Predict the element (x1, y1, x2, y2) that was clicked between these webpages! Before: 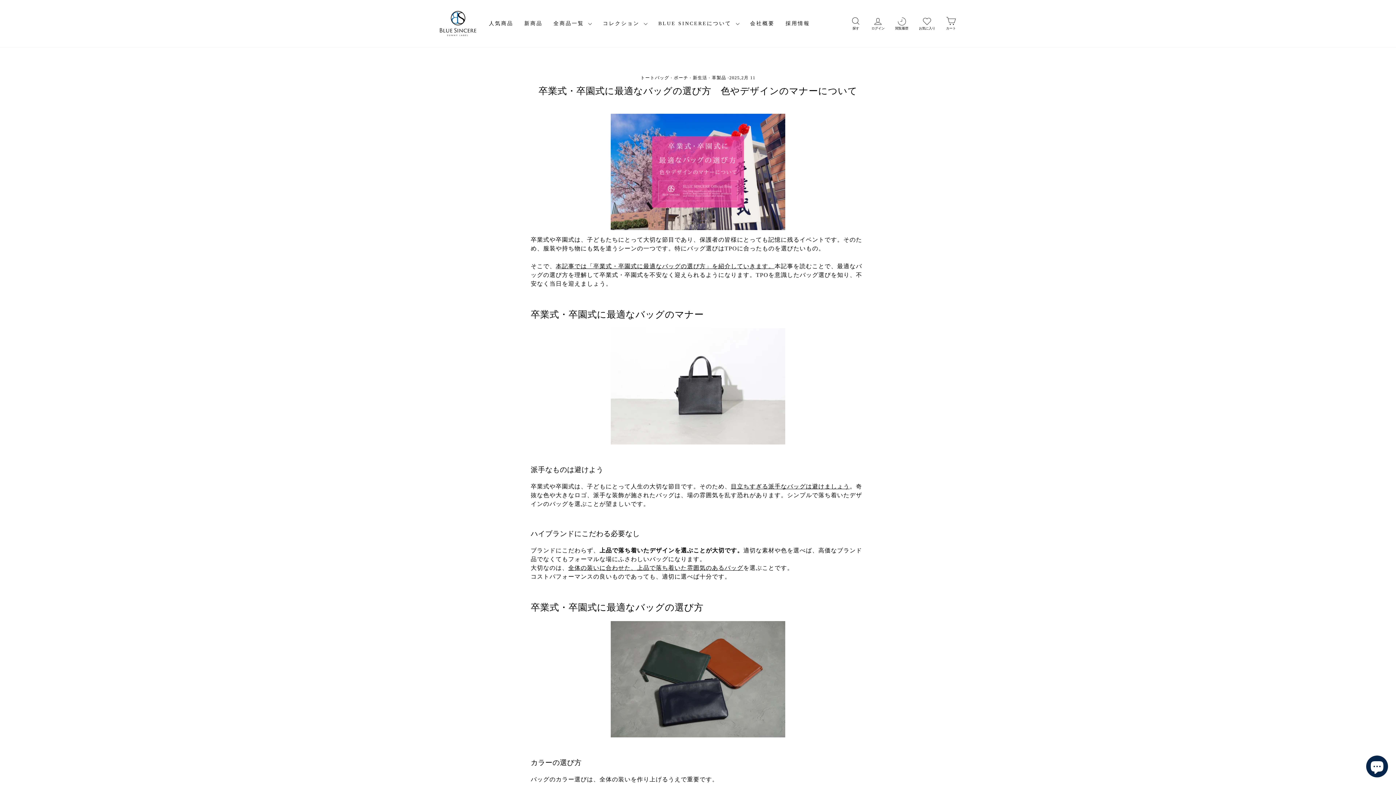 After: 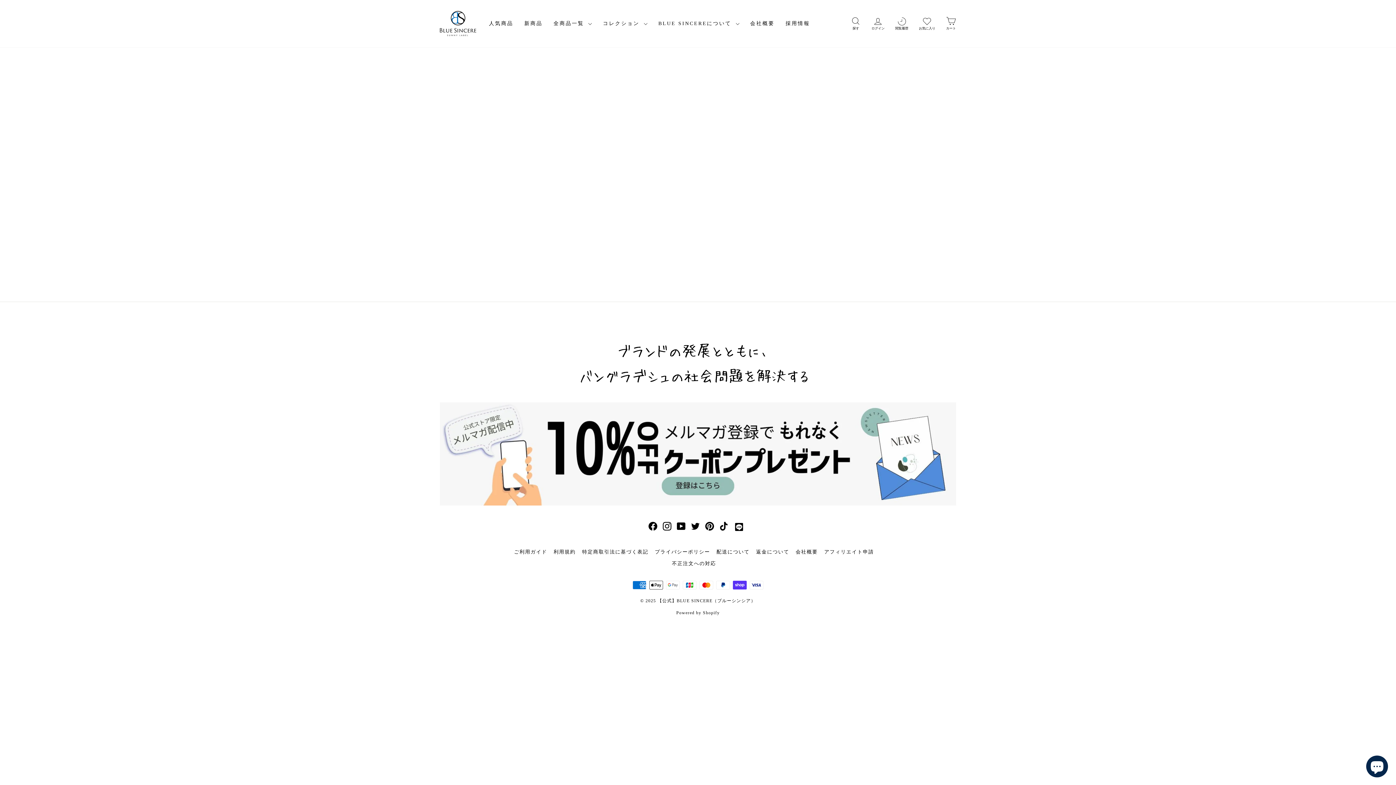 Action: bbox: (891, 13, 912, 33) label: 閲覧履歴
閲覧履歴